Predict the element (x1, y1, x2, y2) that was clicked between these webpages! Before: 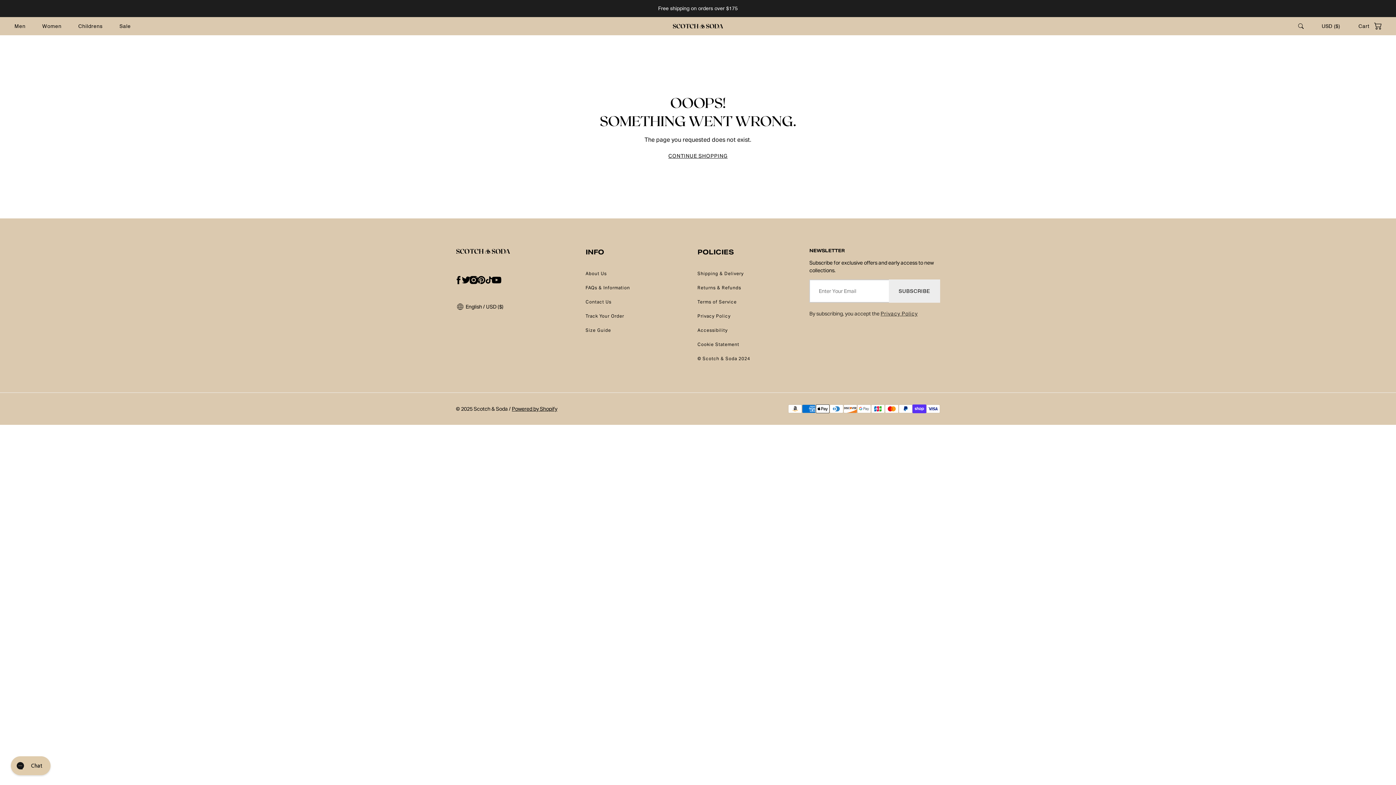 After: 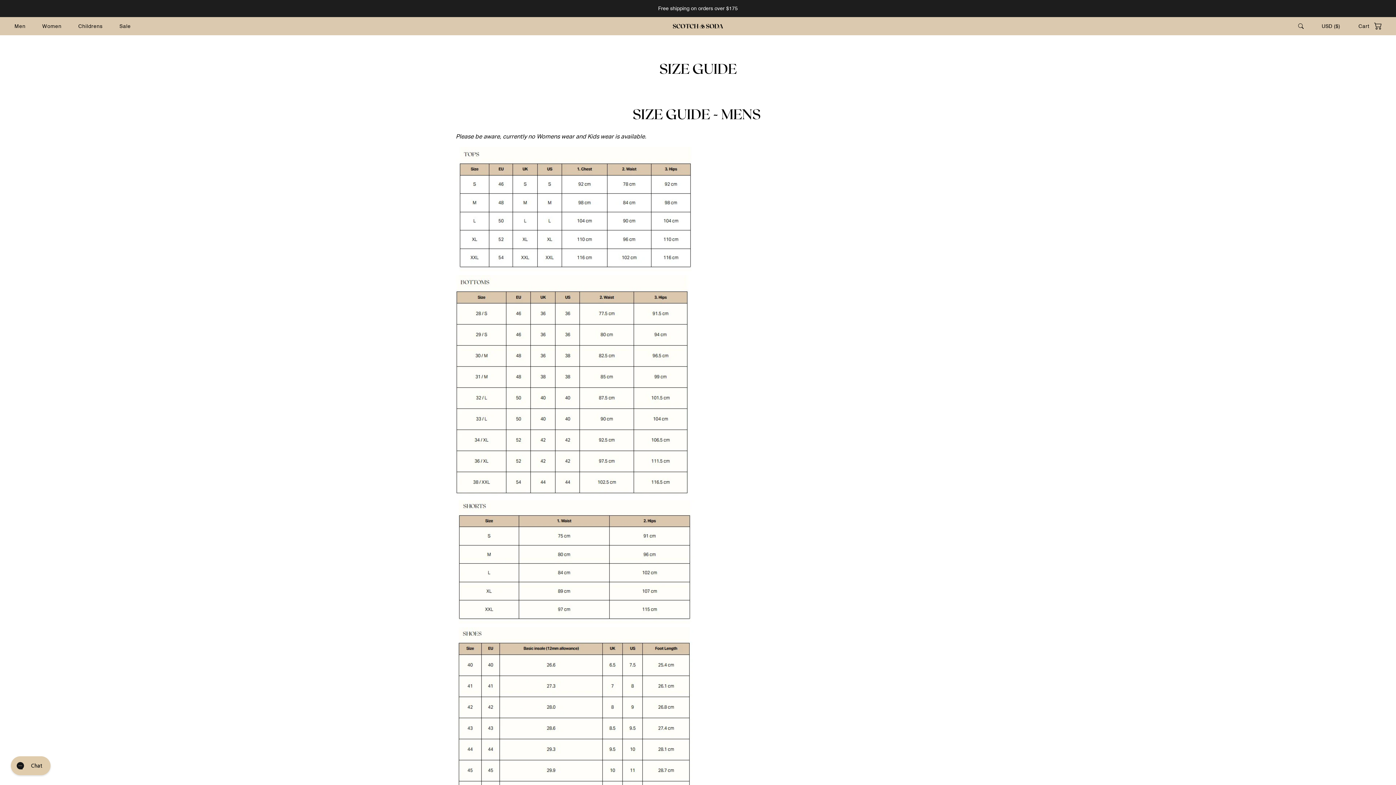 Action: label: Size Guide bbox: (585, 327, 611, 333)